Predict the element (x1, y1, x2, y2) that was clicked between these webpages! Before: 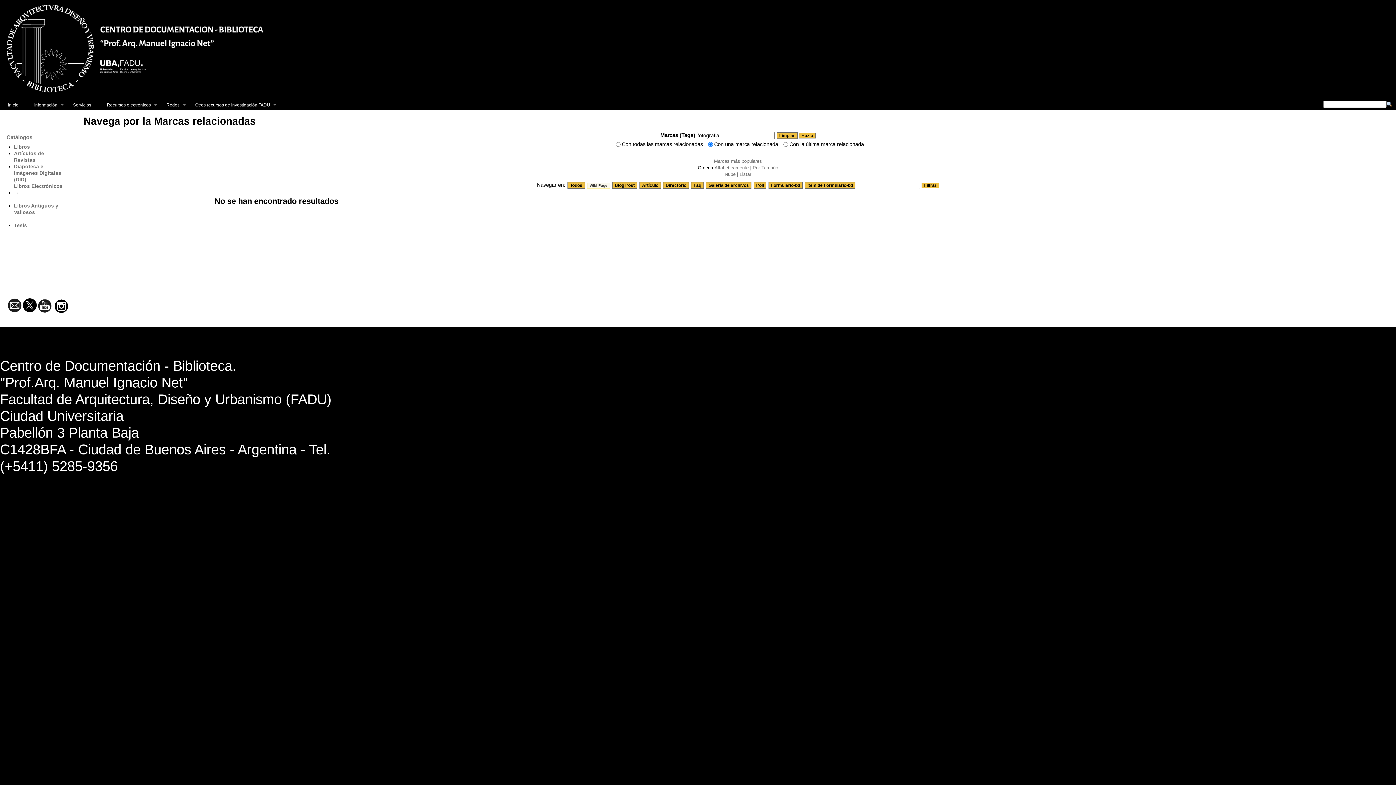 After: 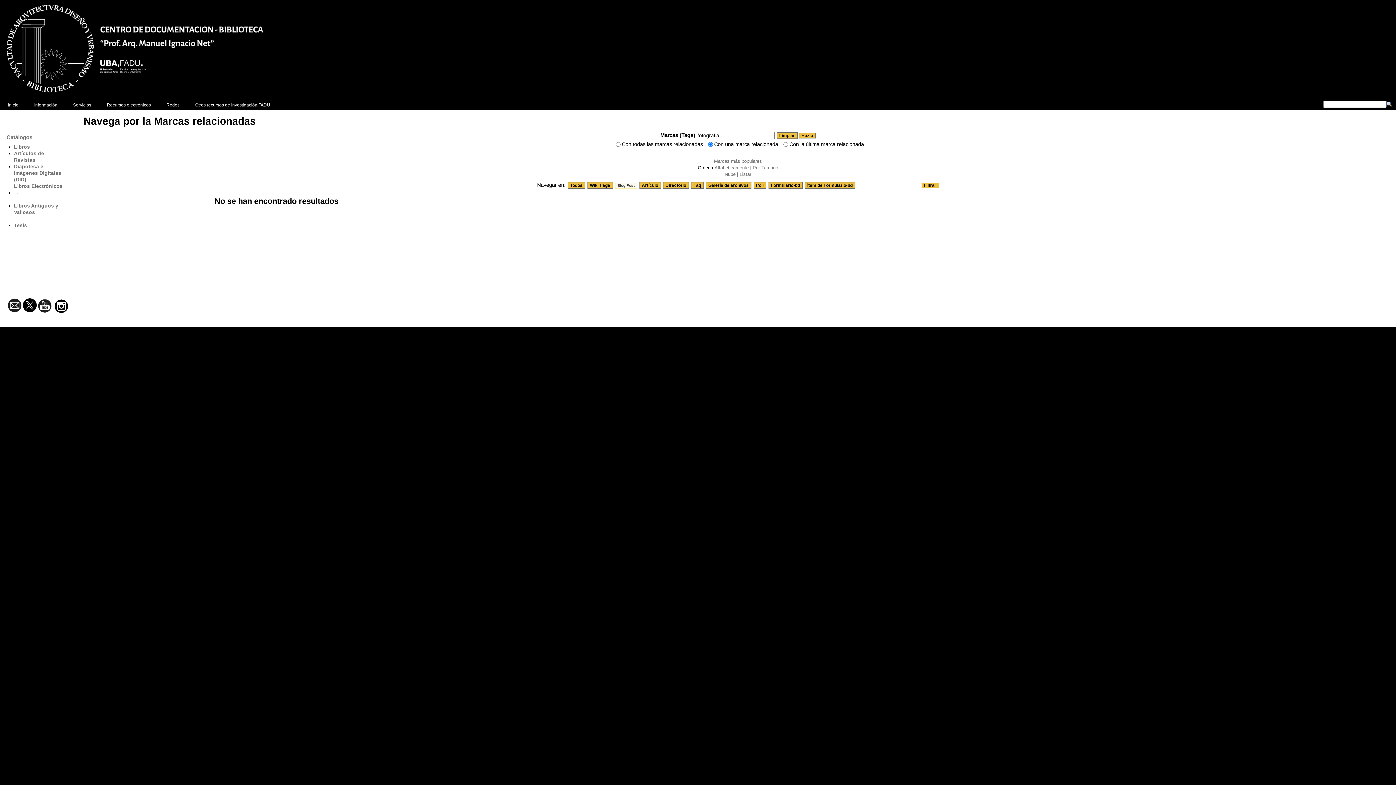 Action: label: Blog Post bbox: (612, 182, 637, 188)